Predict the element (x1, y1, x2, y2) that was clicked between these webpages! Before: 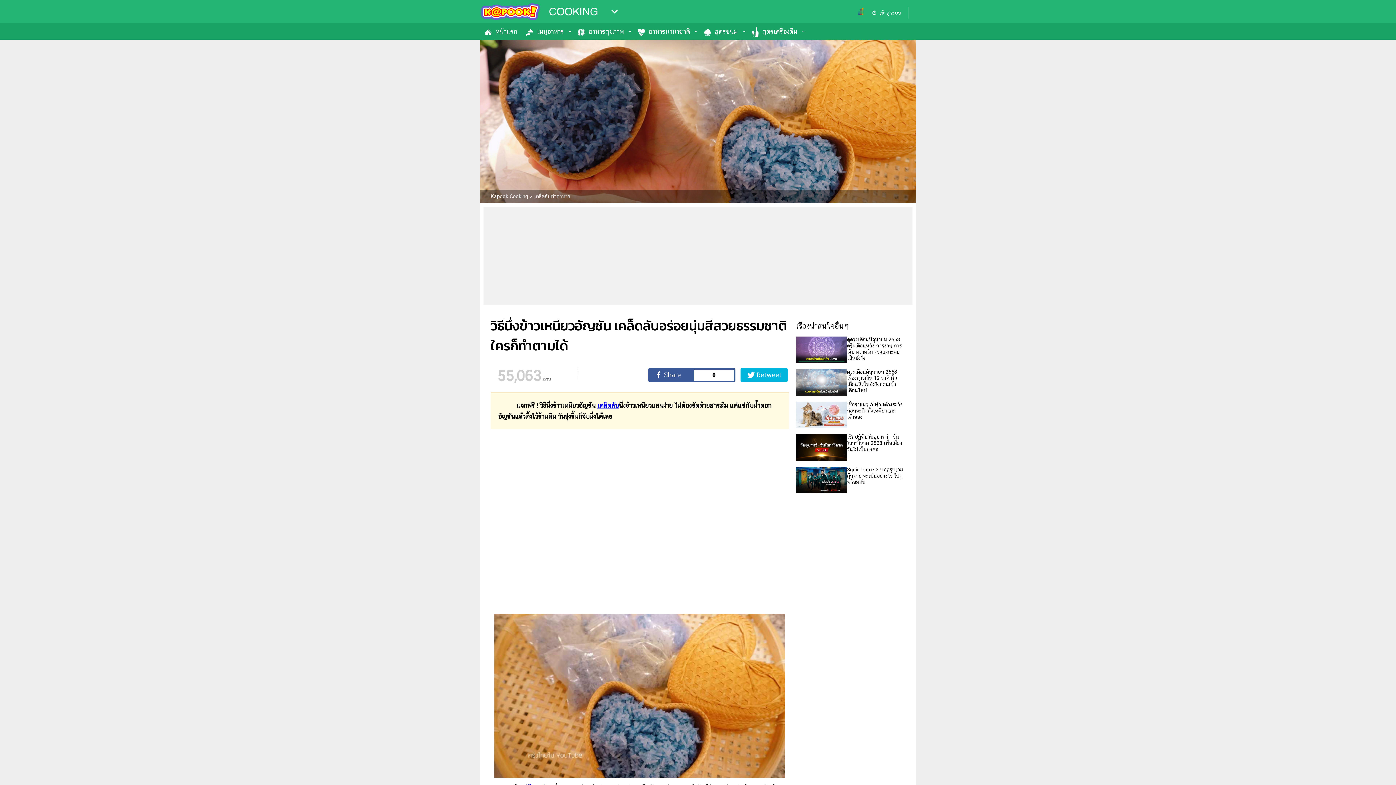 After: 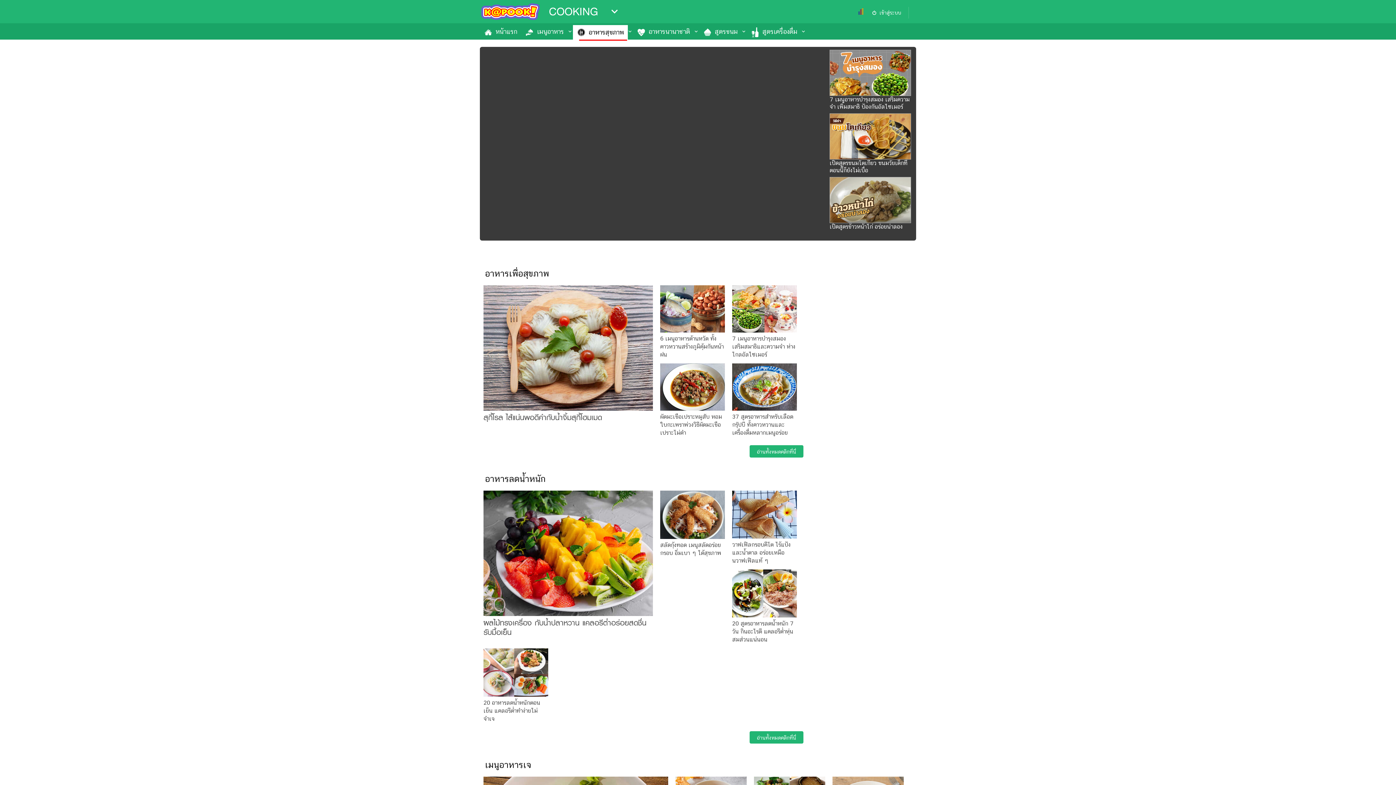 Action: label: อาหารสุขภาพ bbox: (573, 24, 628, 39)